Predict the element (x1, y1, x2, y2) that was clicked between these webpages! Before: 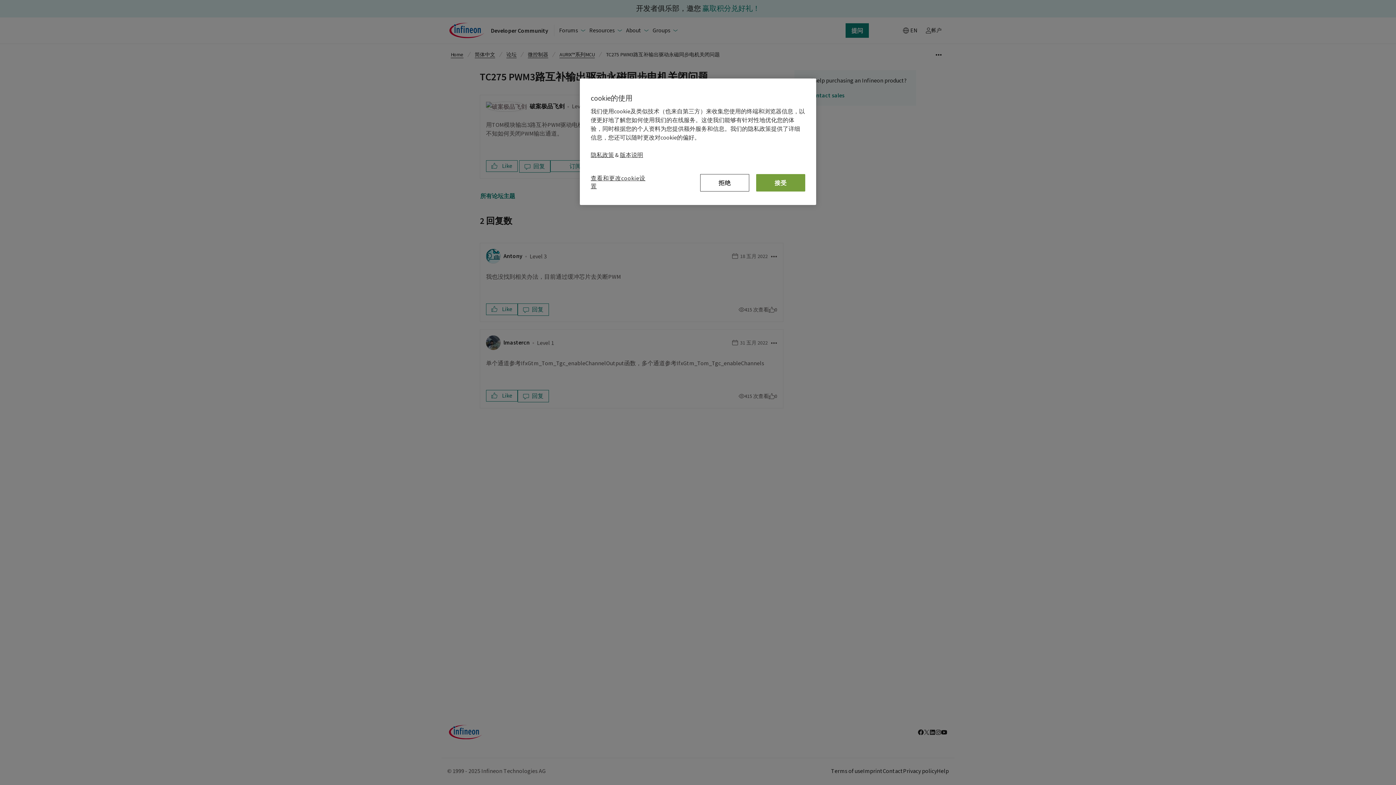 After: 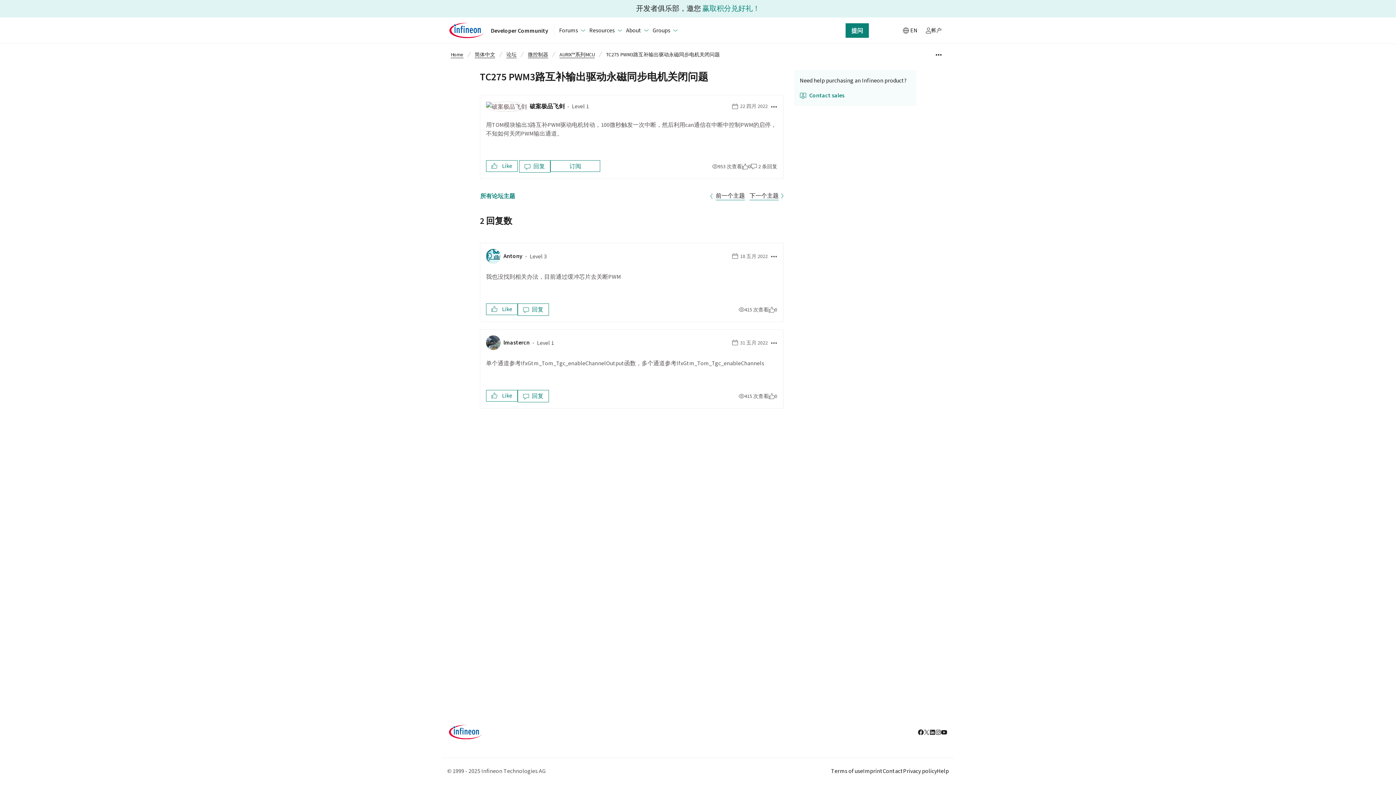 Action: bbox: (756, 174, 805, 191) label: 接受